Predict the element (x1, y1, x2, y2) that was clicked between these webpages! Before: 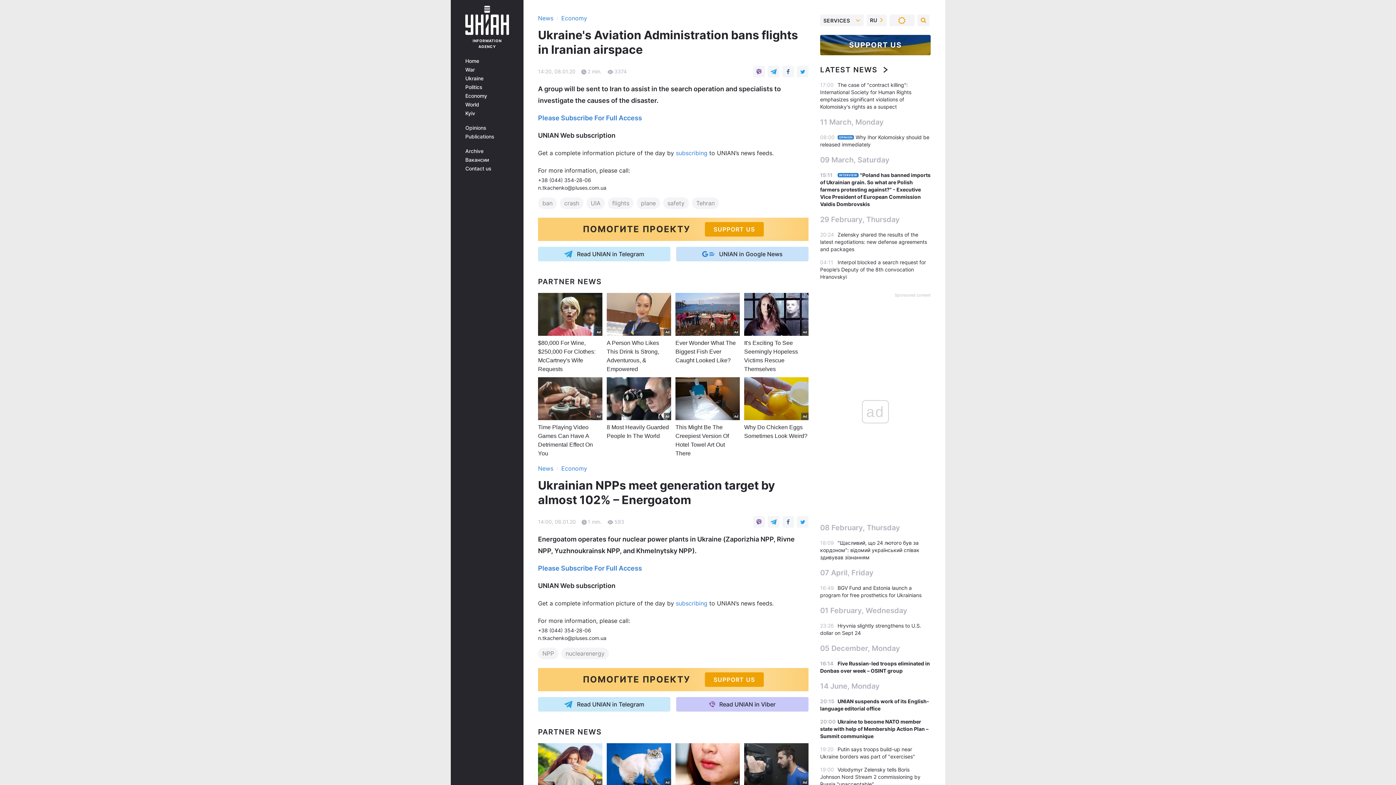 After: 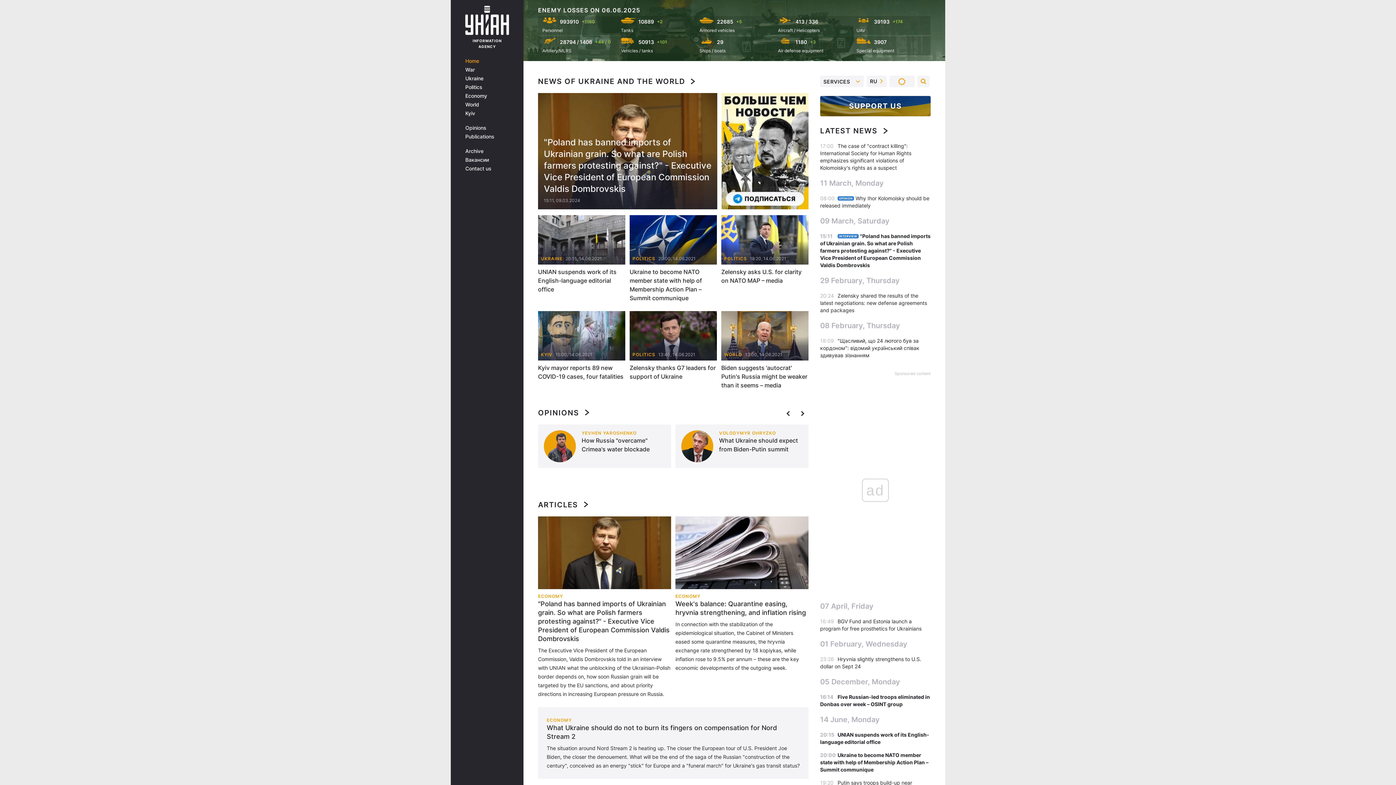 Action: label: Home bbox: (465, 58, 513, 64)